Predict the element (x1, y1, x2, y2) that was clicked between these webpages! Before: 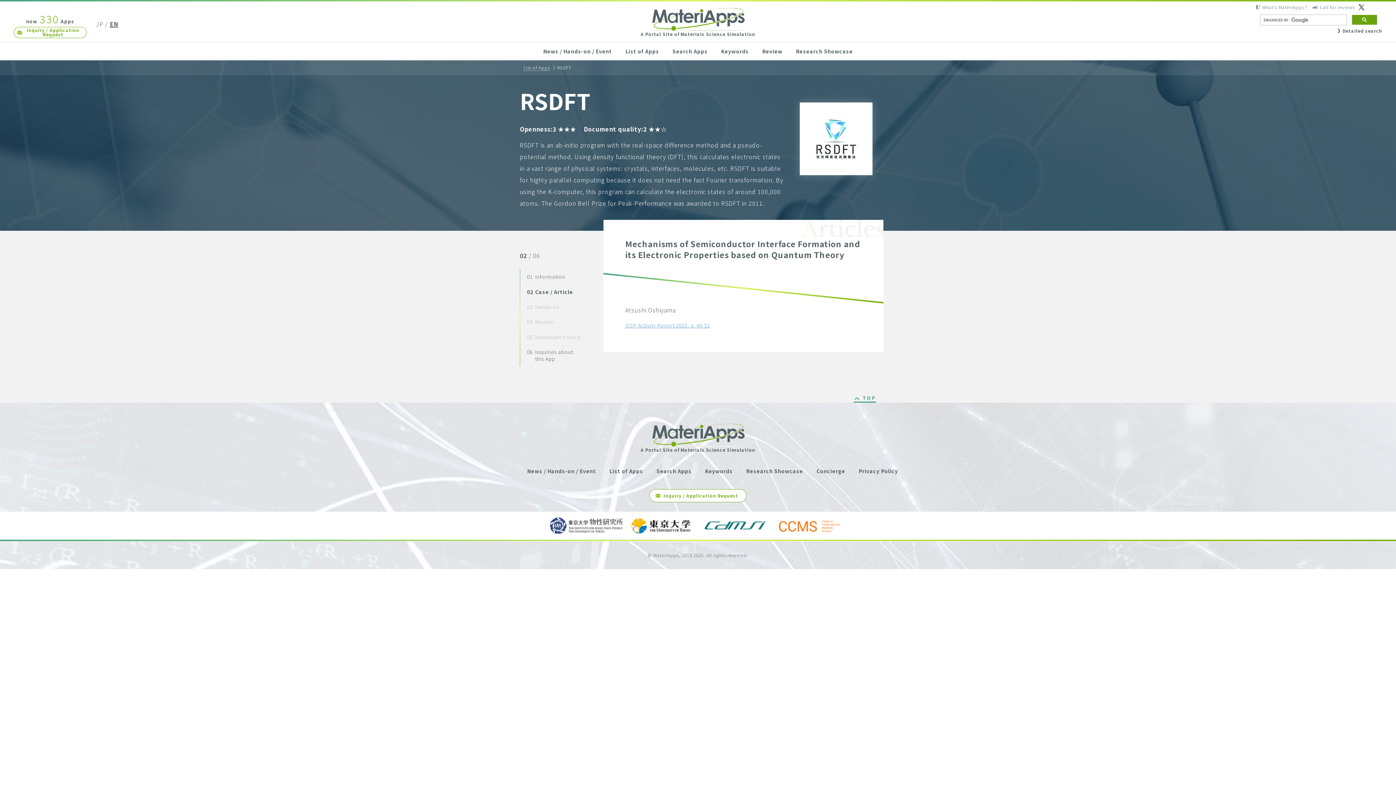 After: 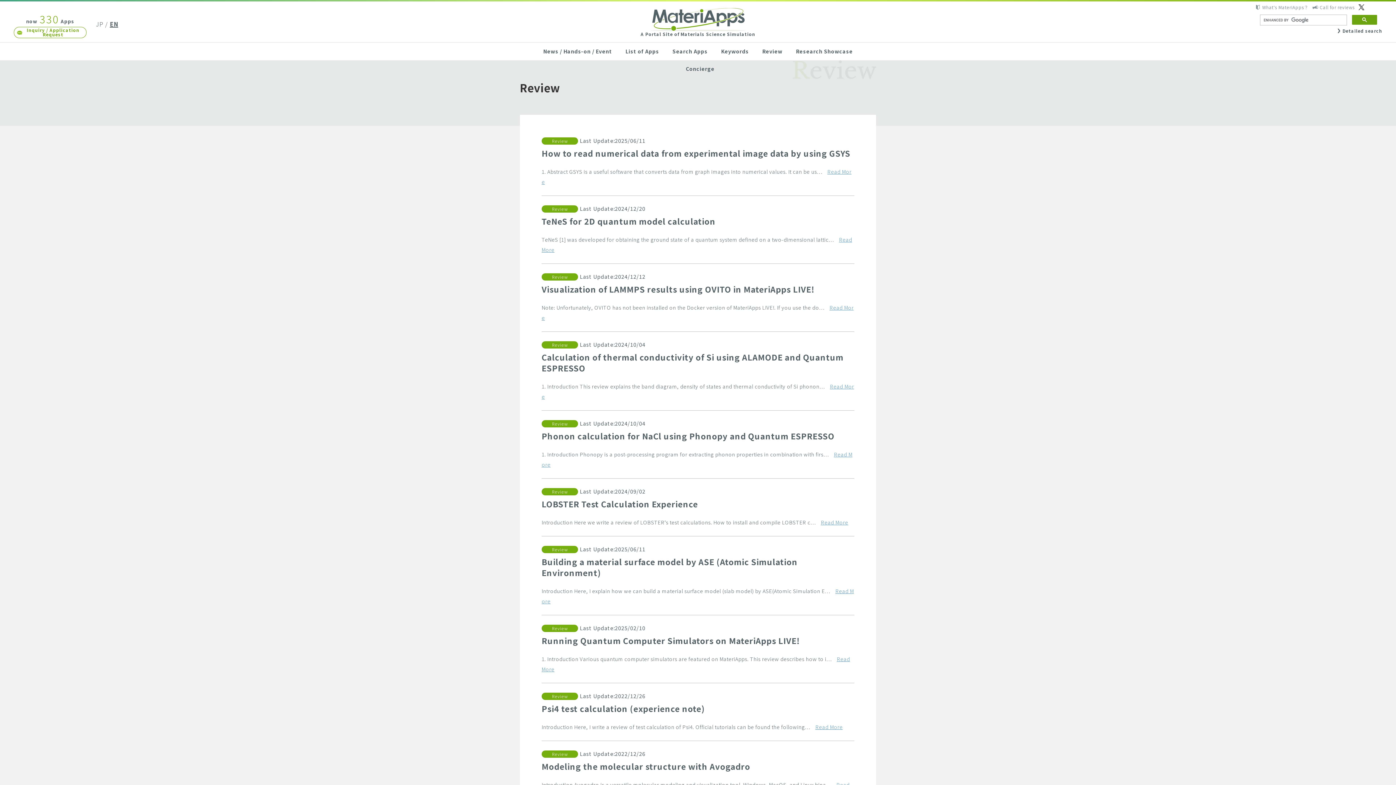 Action: label: Review bbox: (758, 42, 786, 60)